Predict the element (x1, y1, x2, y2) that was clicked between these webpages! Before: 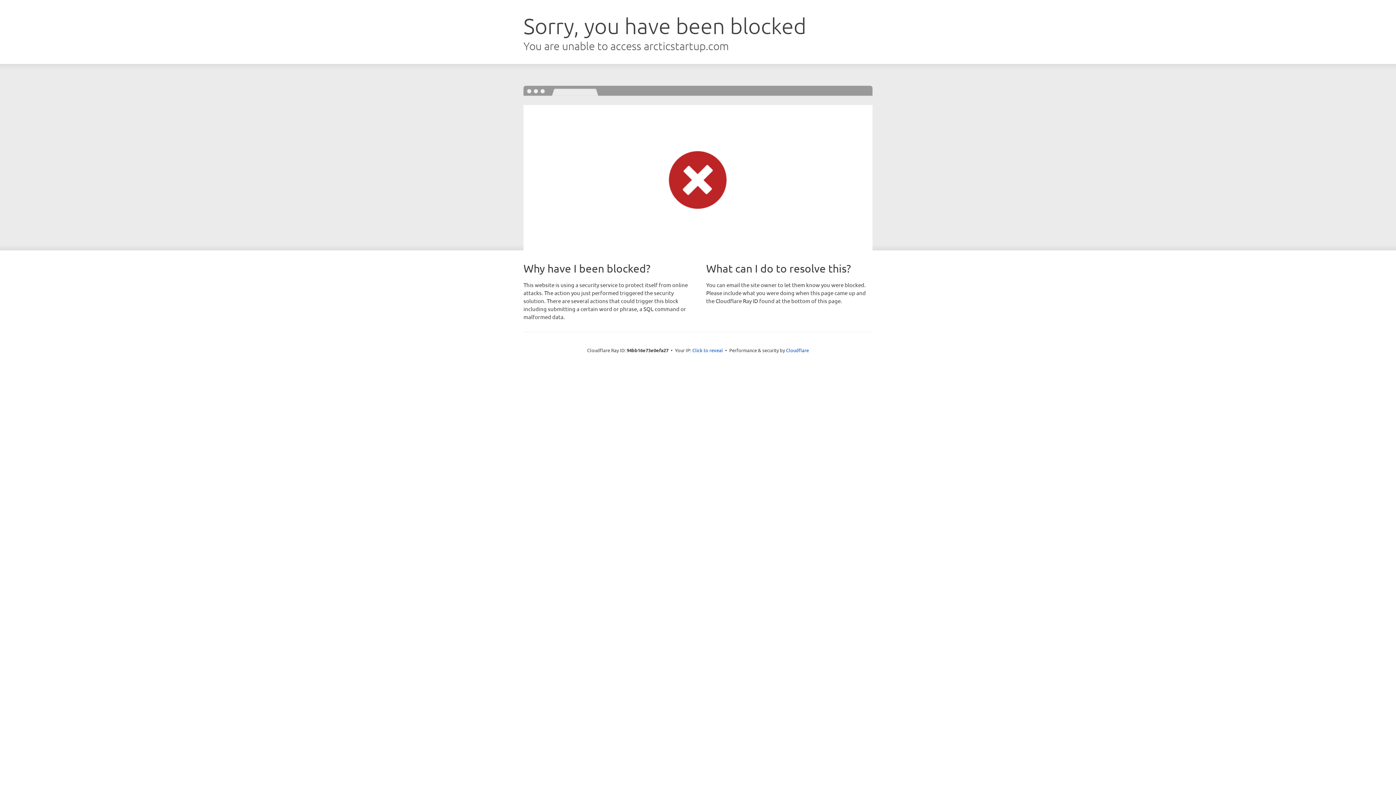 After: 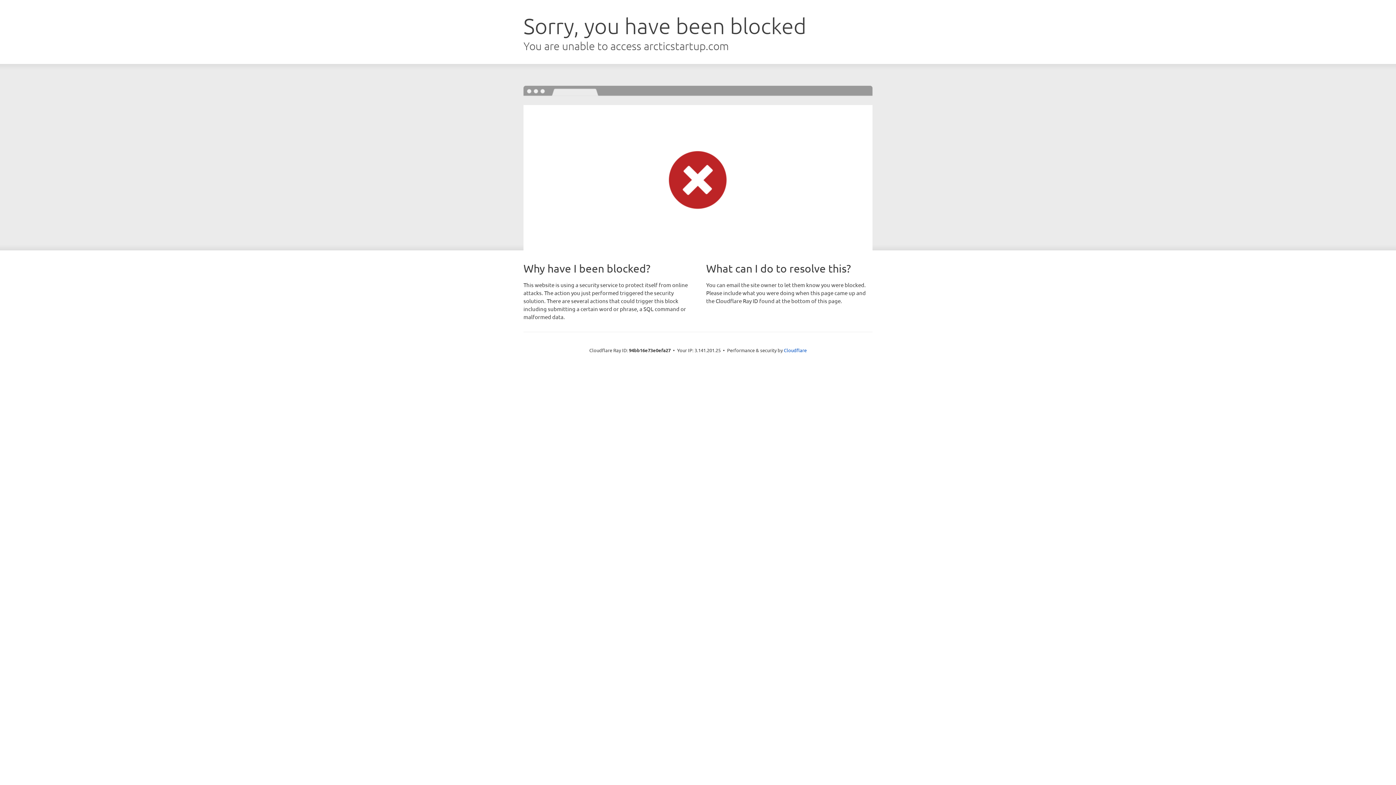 Action: label: Click to reveal bbox: (692, 346, 723, 353)